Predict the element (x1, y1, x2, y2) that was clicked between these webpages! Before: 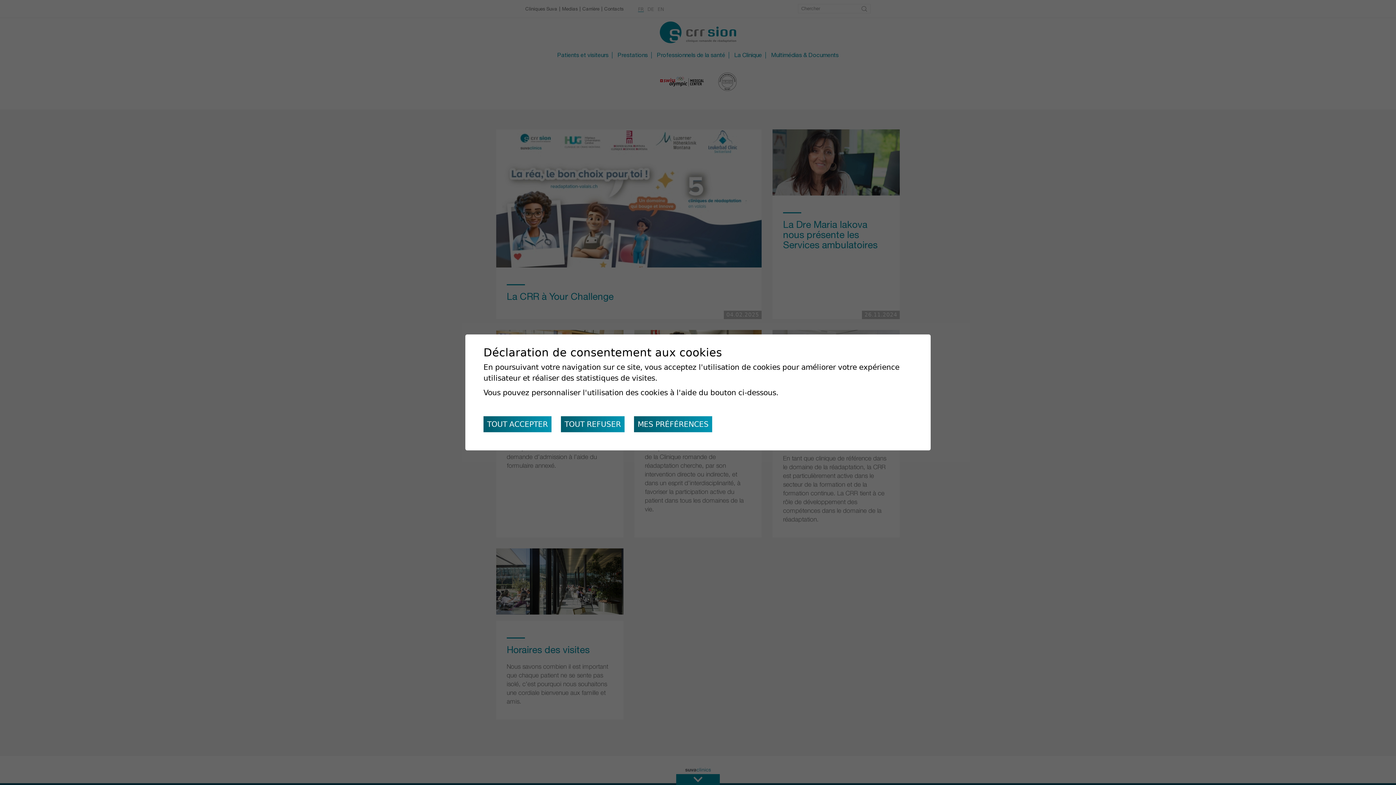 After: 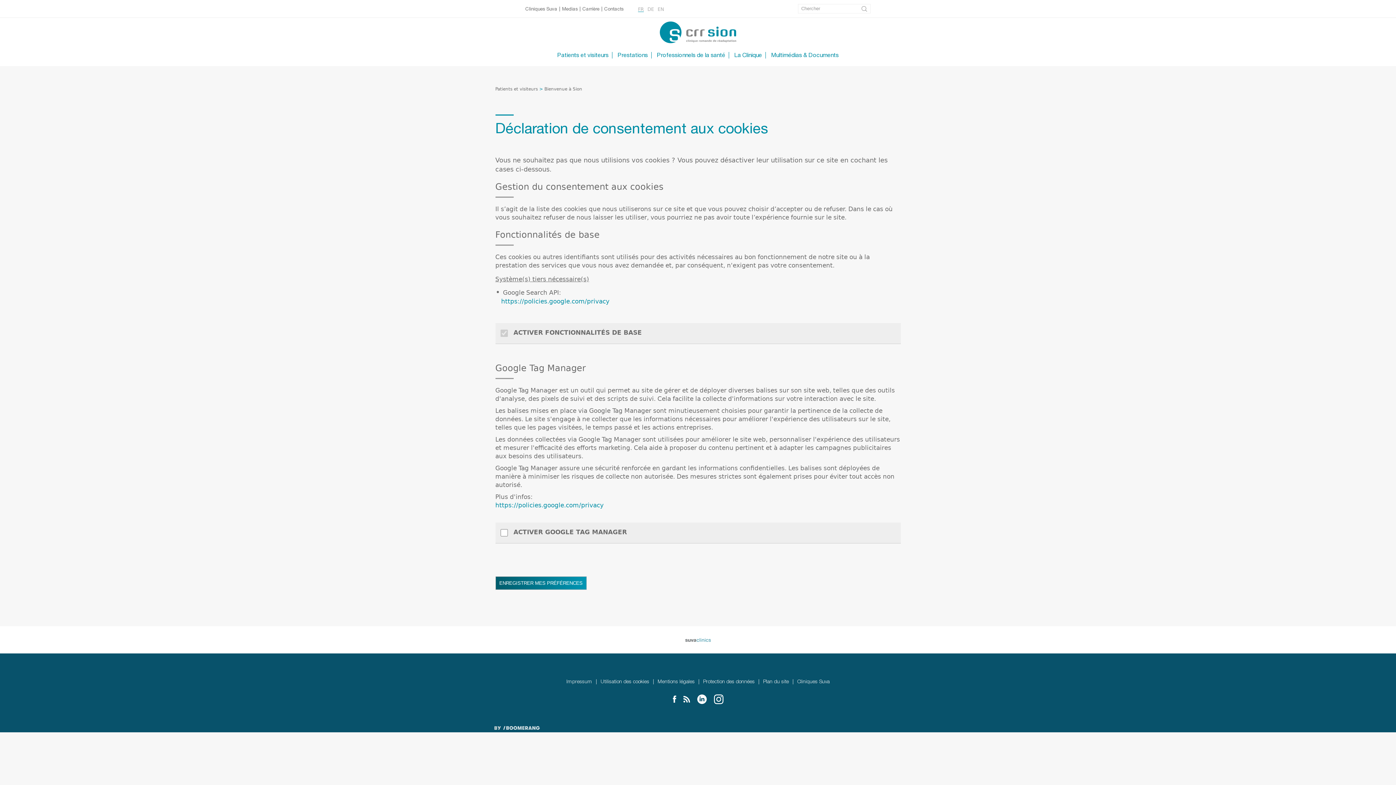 Action: bbox: (634, 416, 712, 432) label: MES PRÉFÉRENCES